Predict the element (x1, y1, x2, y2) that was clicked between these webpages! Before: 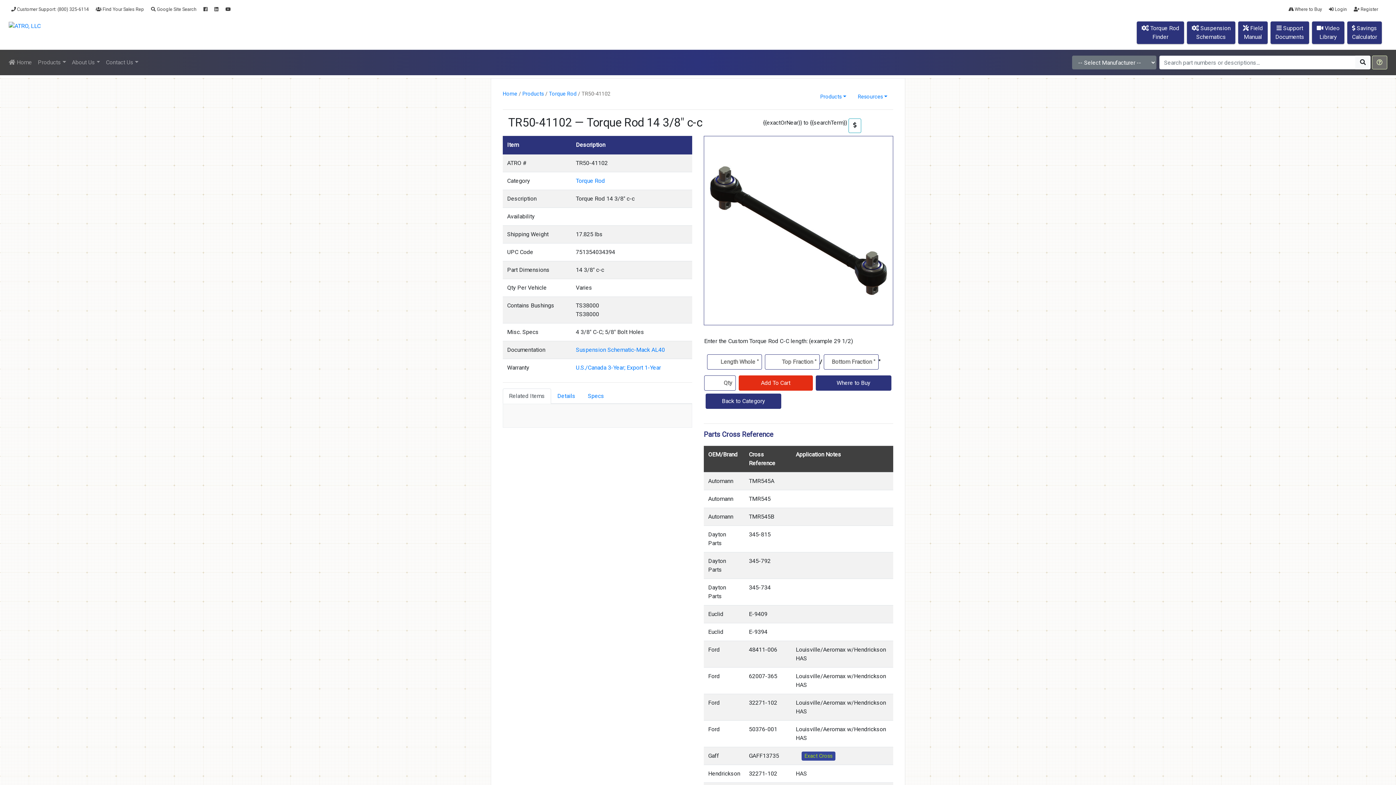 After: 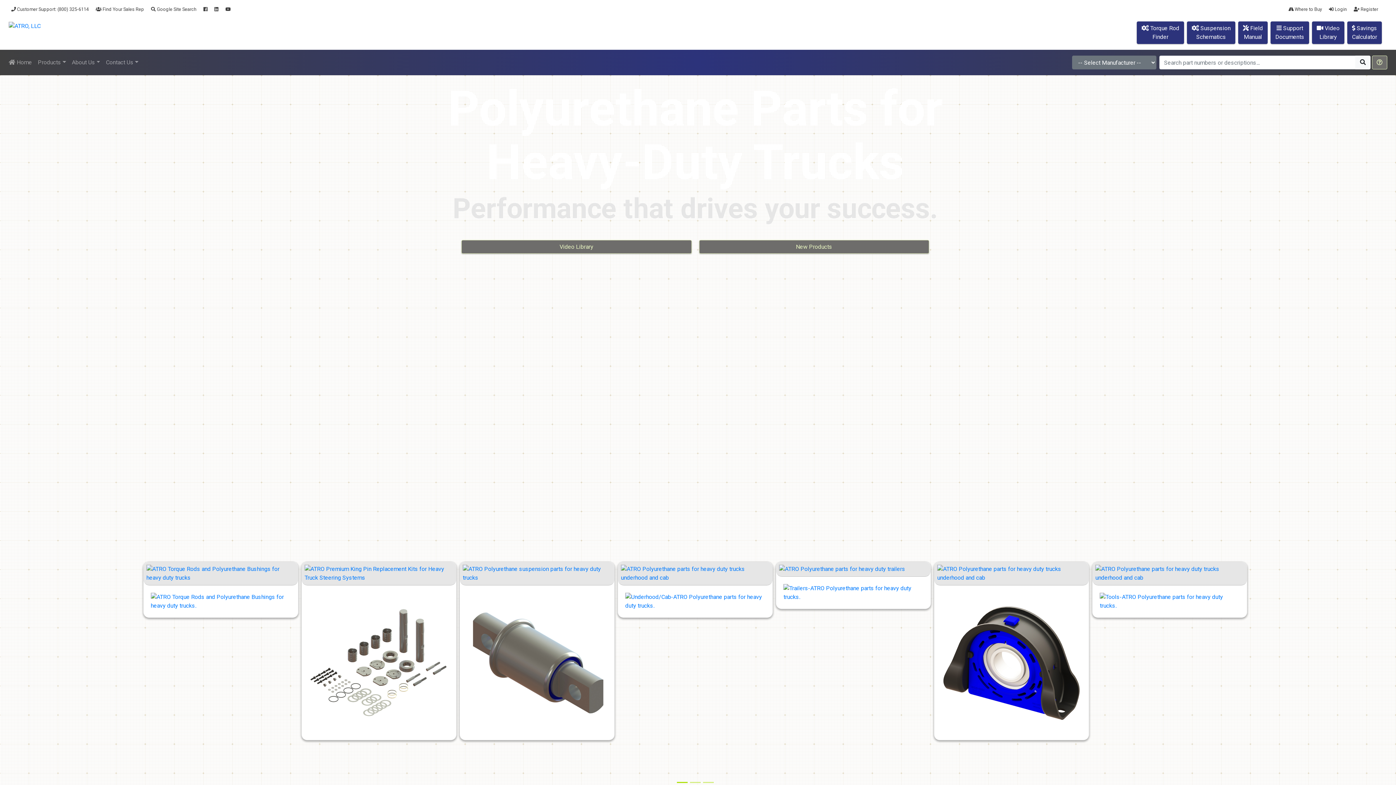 Action: label: Home bbox: (502, 90, 517, 97)